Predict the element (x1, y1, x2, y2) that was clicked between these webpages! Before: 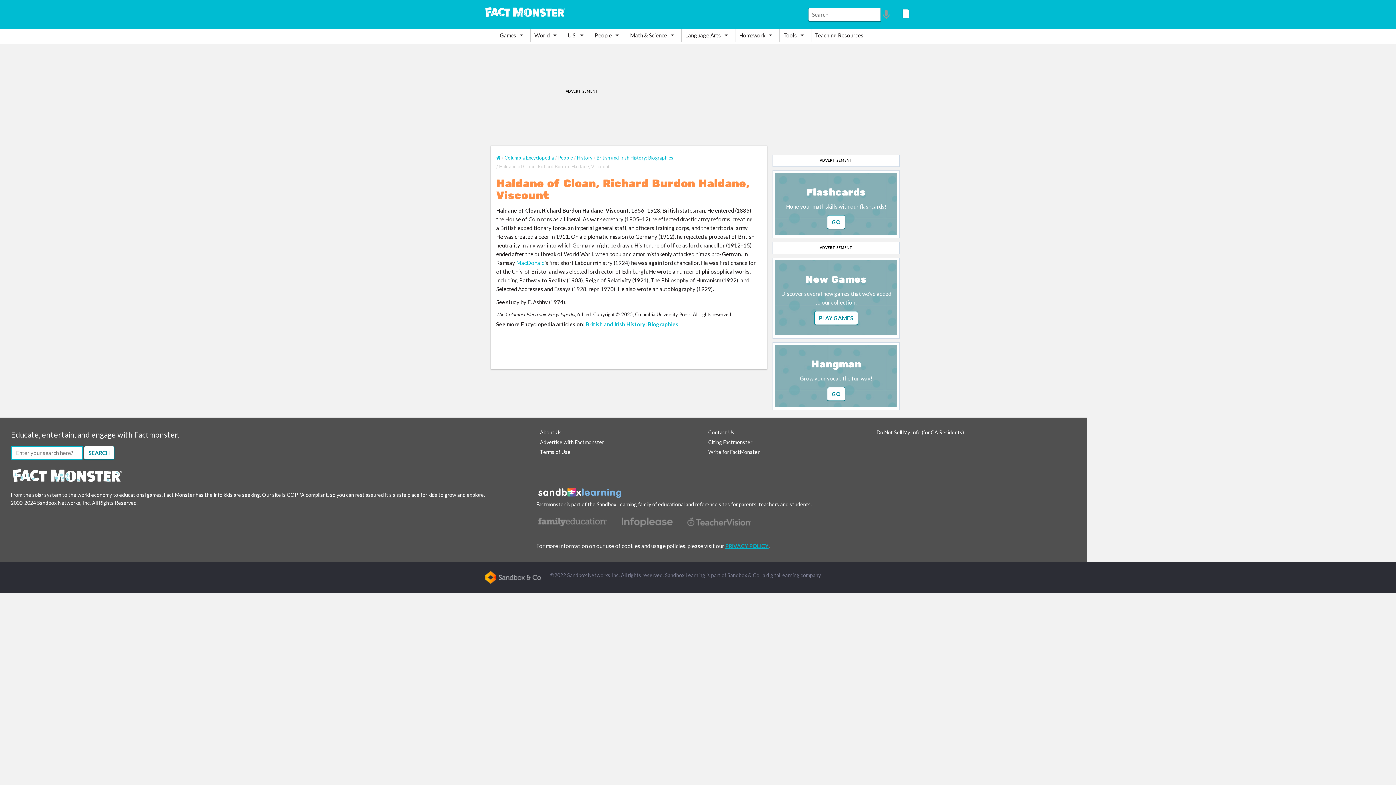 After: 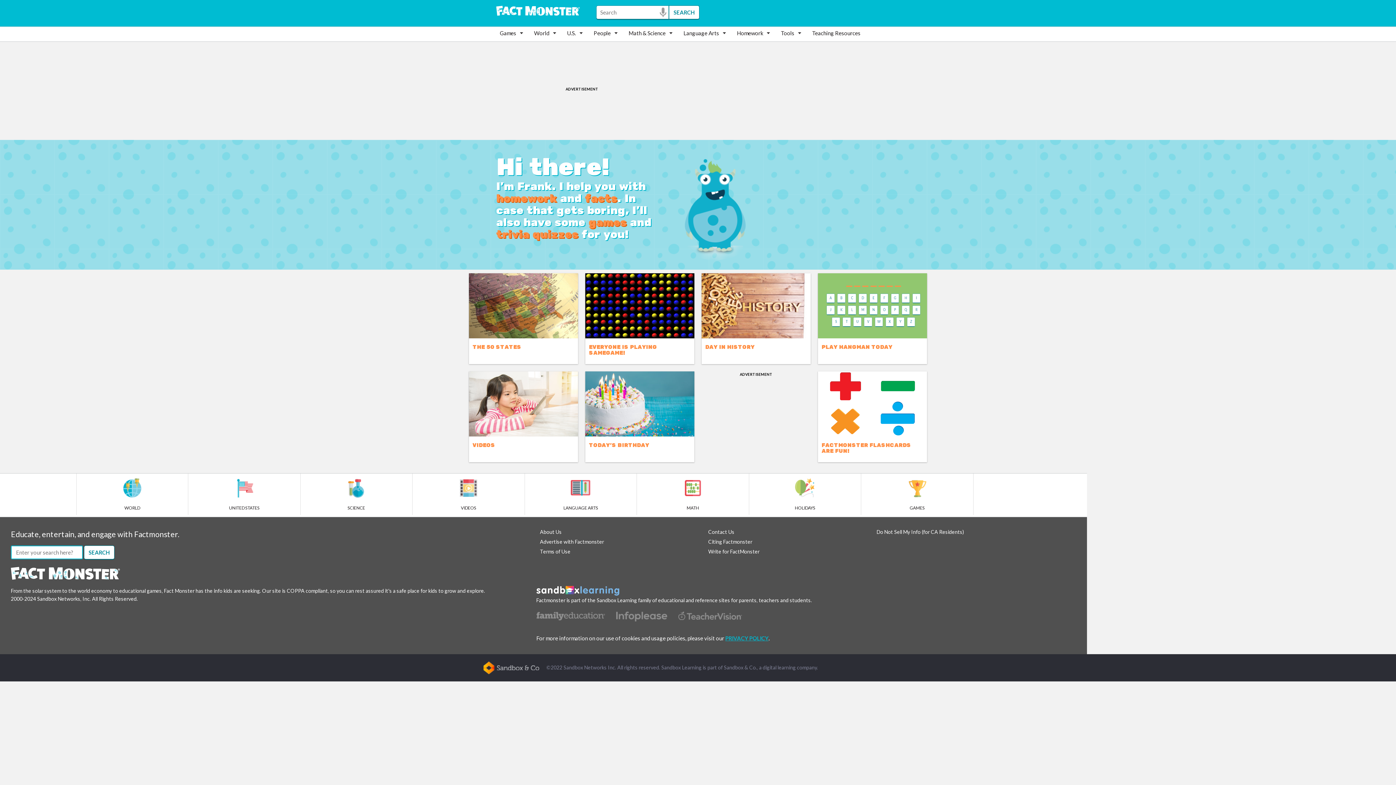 Action: bbox: (496, 155, 500, 160)